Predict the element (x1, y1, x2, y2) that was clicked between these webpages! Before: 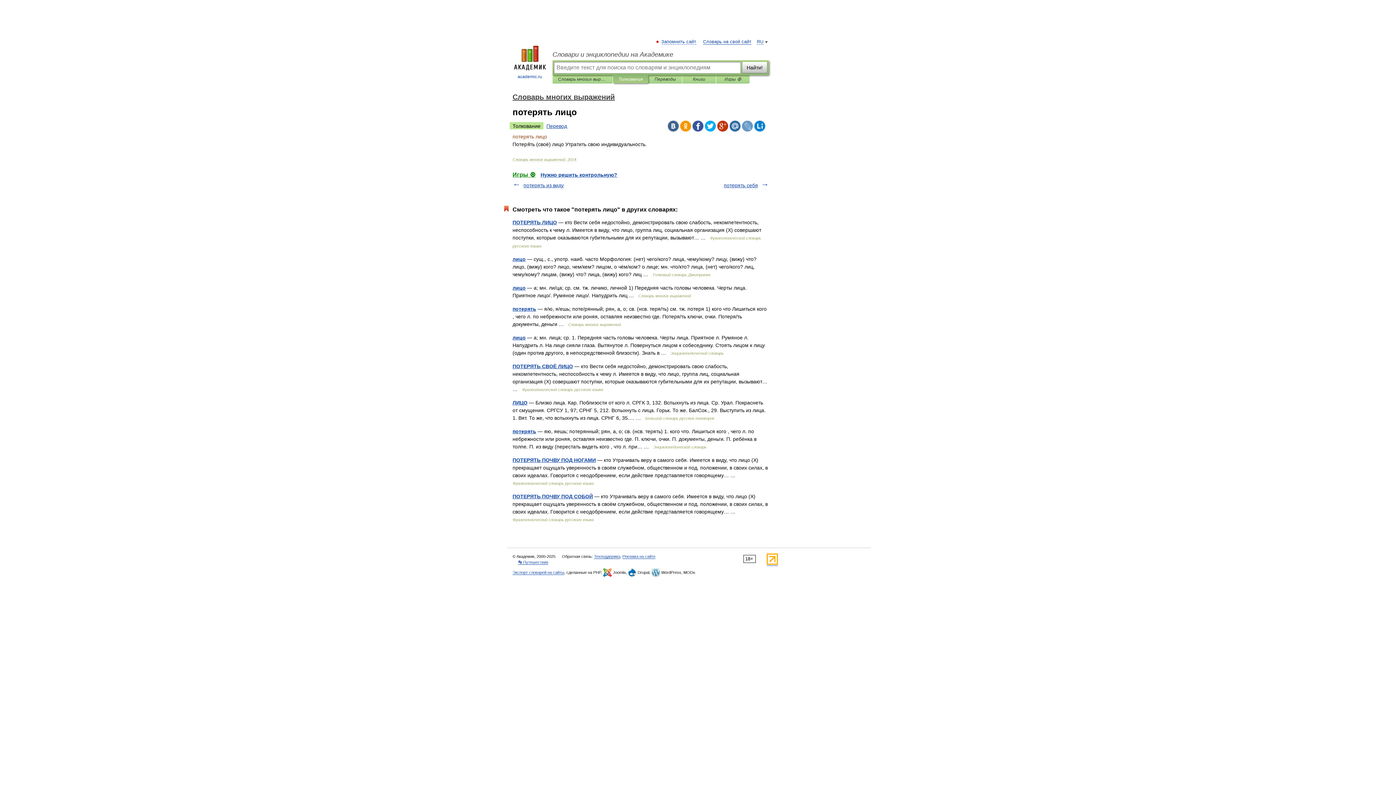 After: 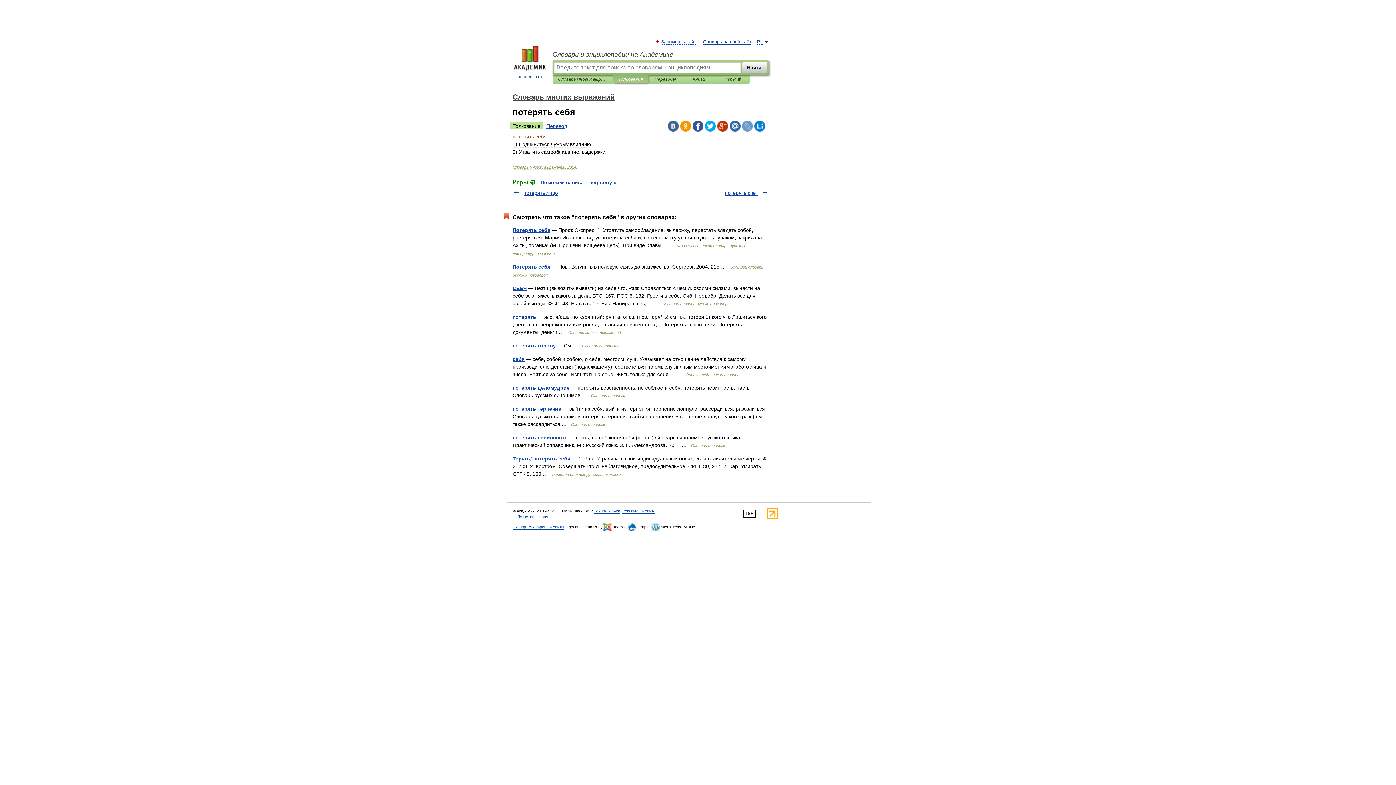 Action: bbox: (724, 182, 758, 188) label: потерять себя